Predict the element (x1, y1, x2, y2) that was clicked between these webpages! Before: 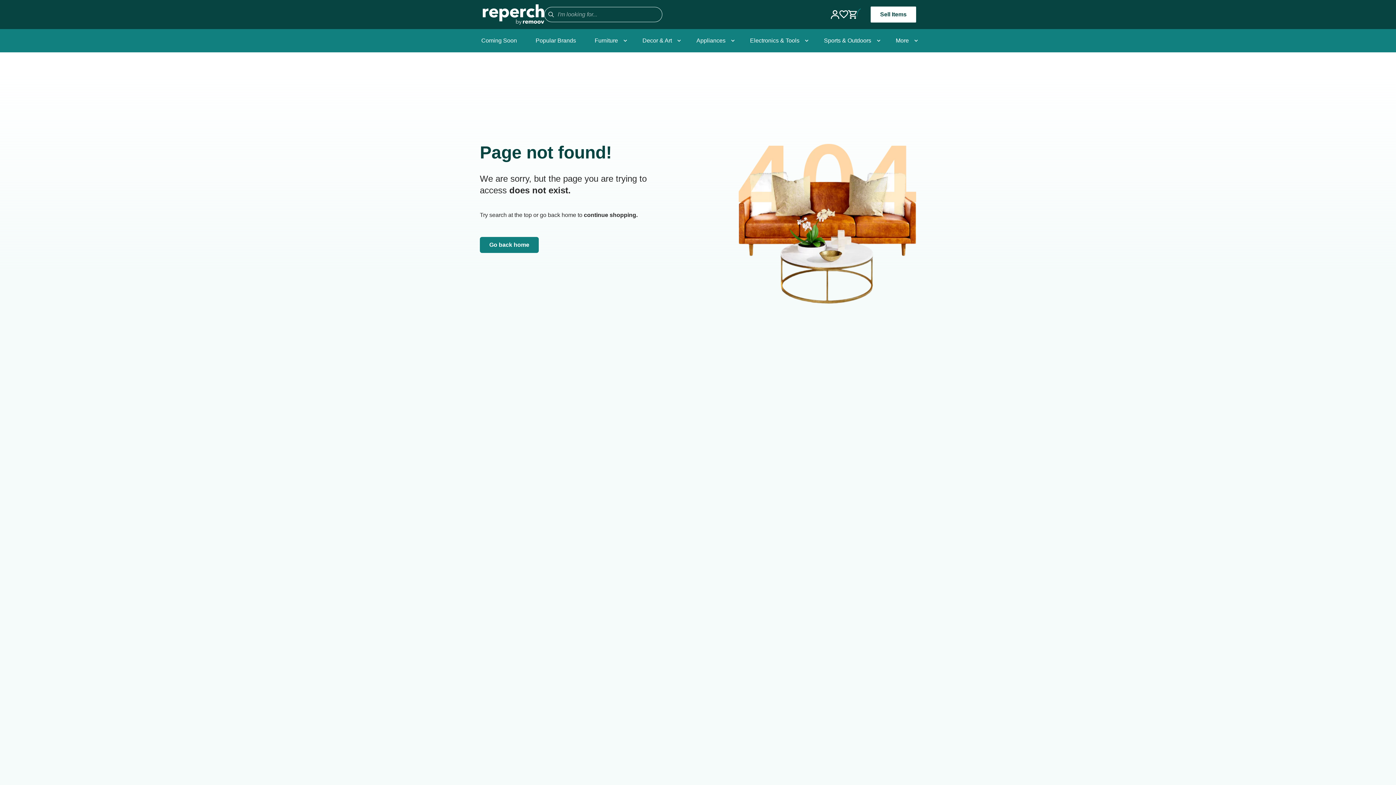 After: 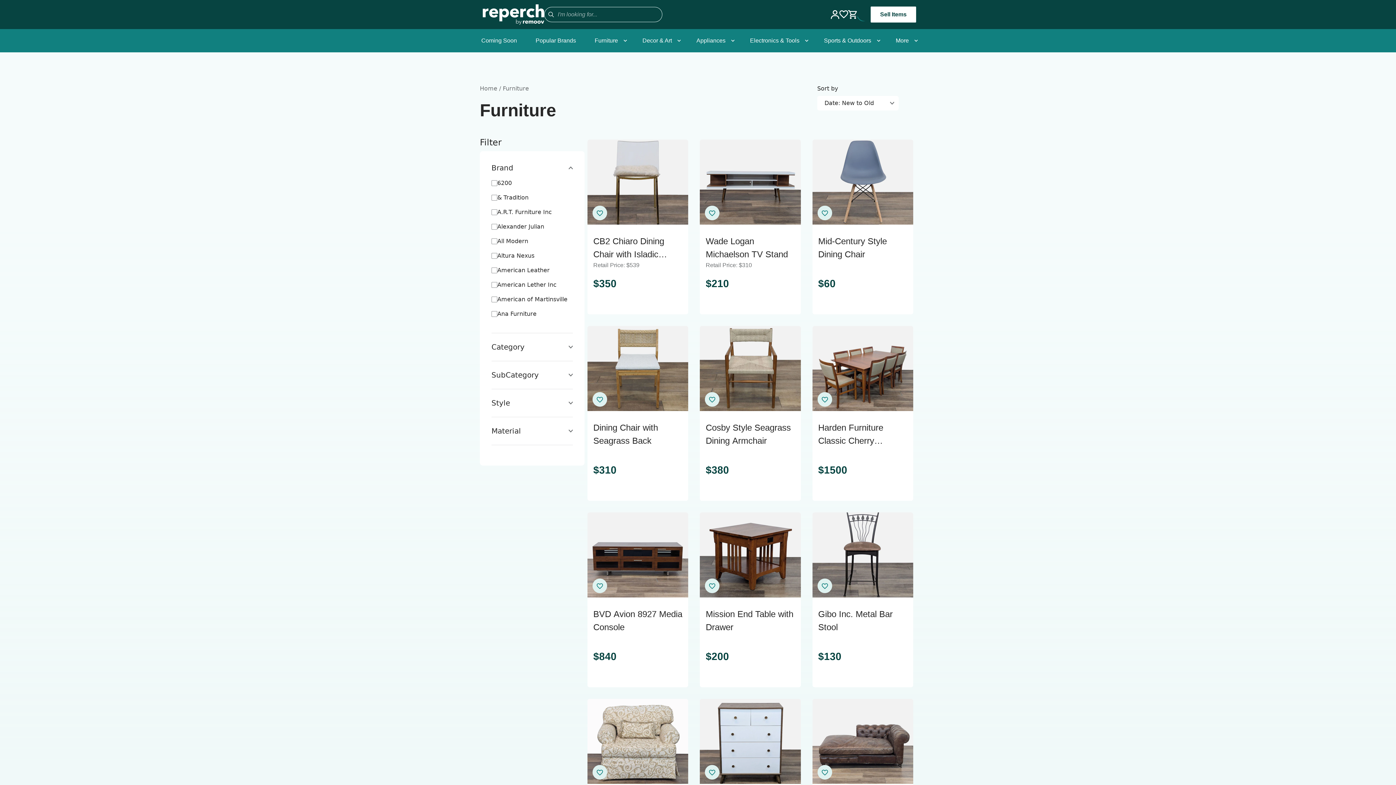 Action: bbox: (590, 29, 628, 52) label: Furniture